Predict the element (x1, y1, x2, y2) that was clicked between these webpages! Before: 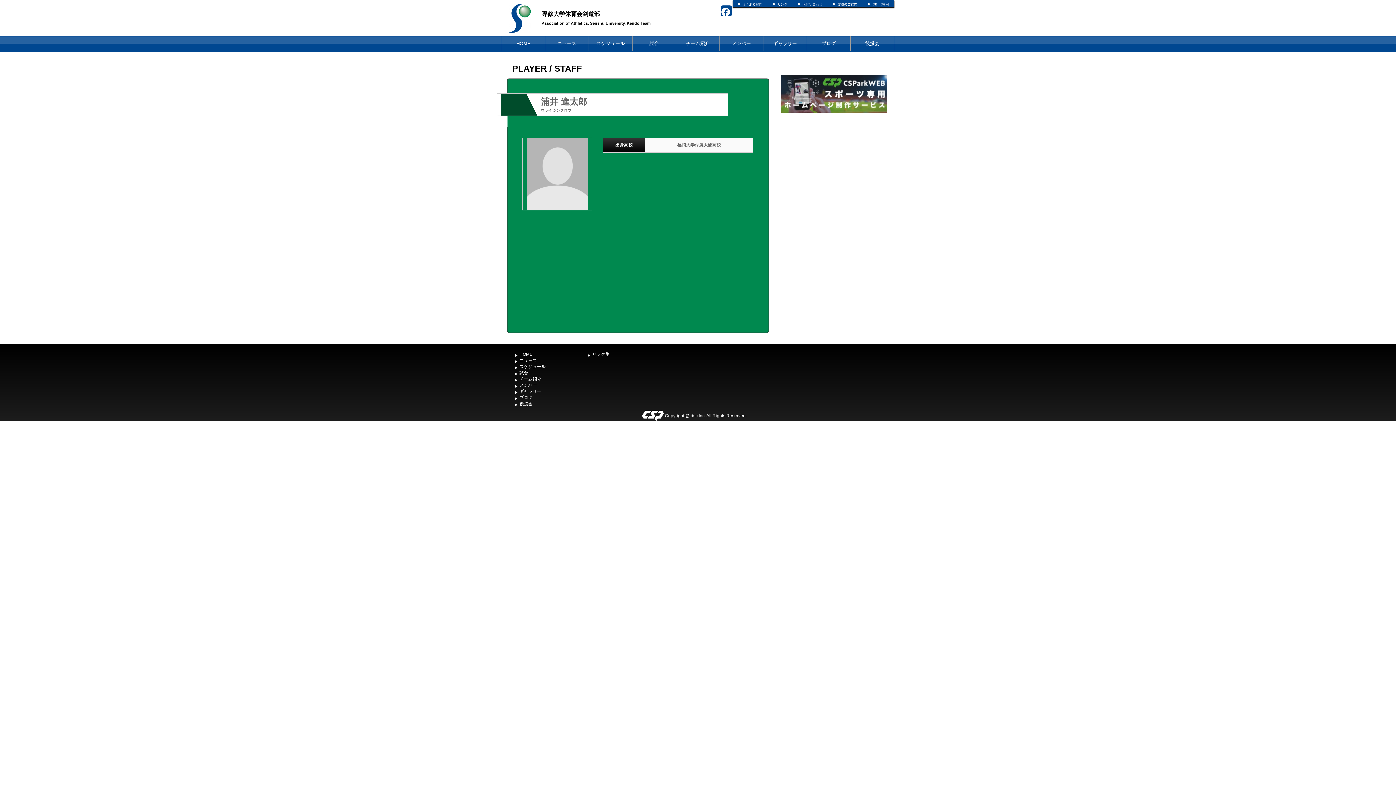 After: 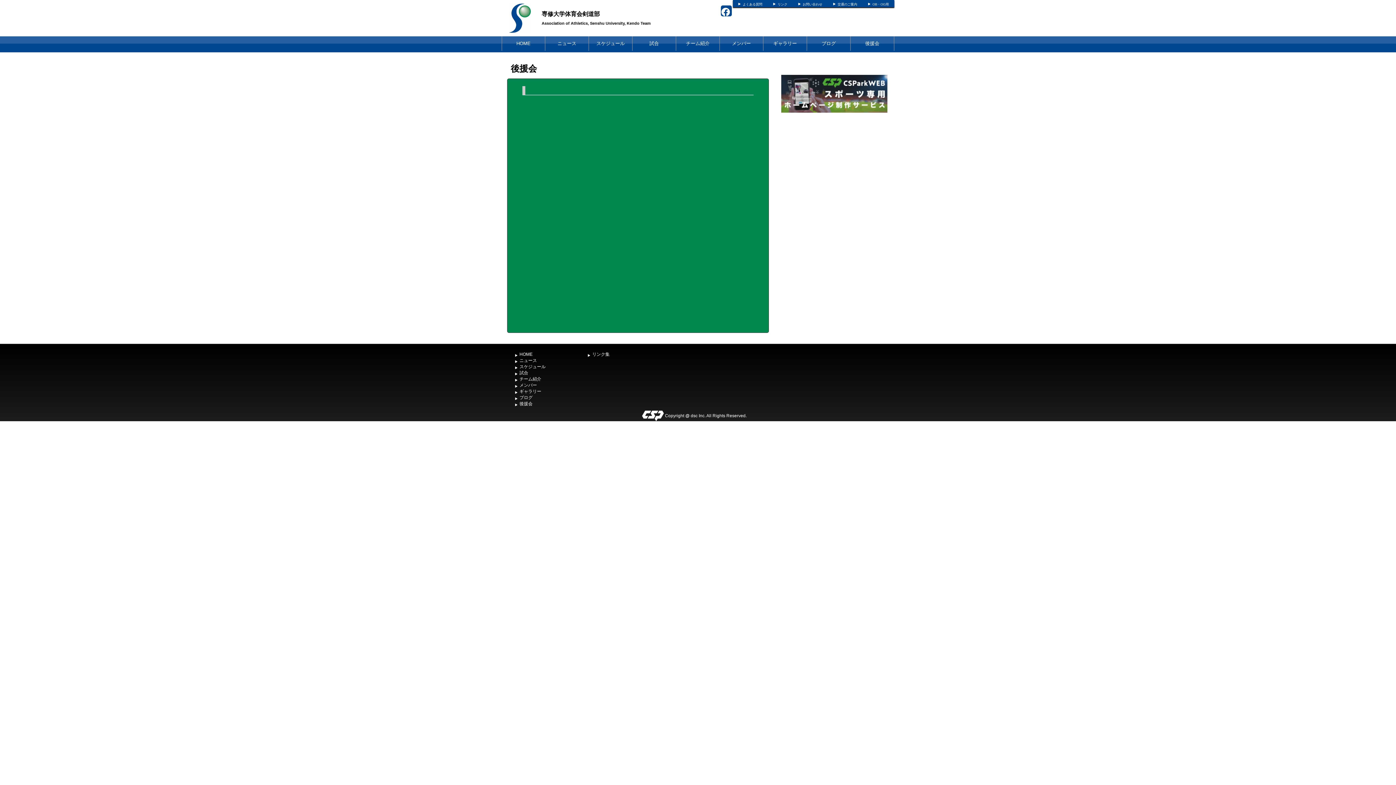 Action: bbox: (850, 36, 894, 50) label: 後援会